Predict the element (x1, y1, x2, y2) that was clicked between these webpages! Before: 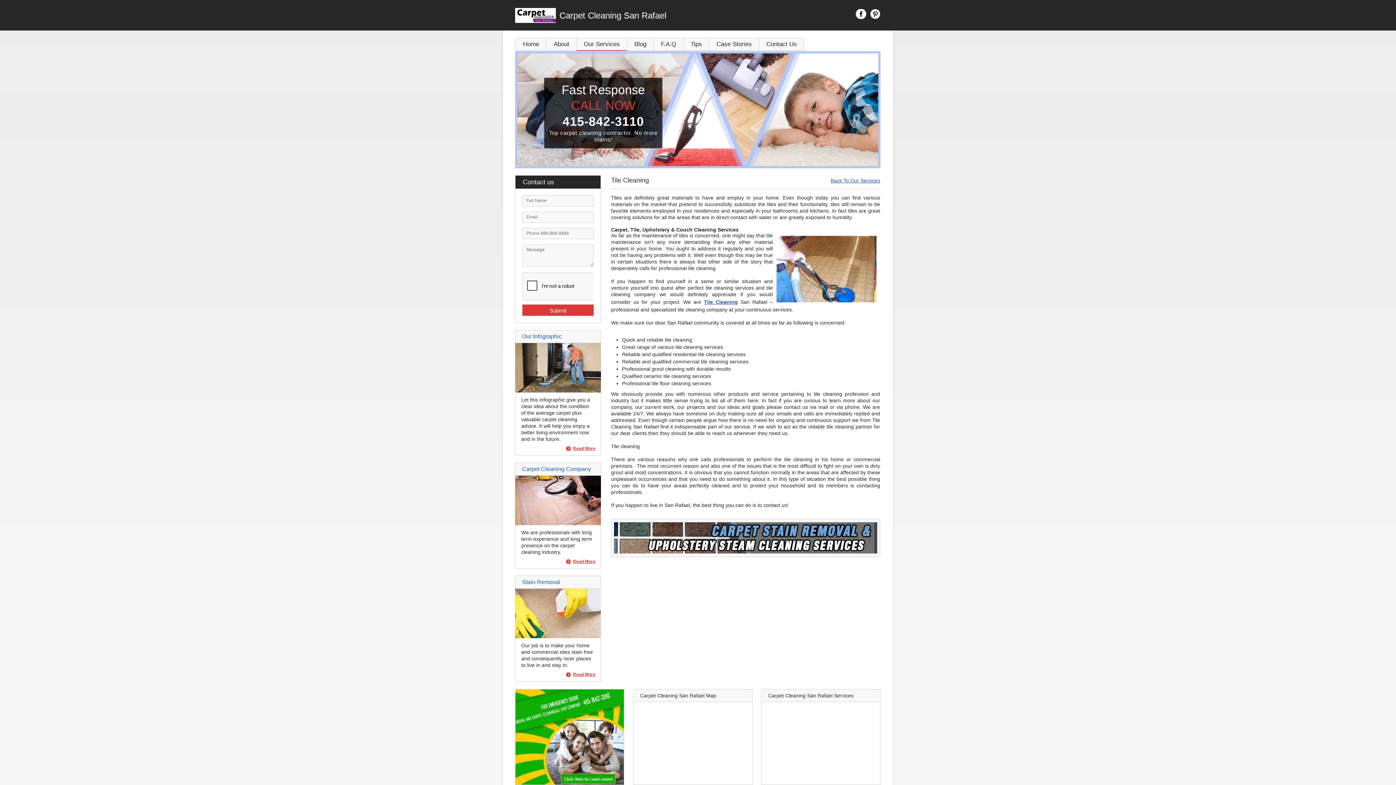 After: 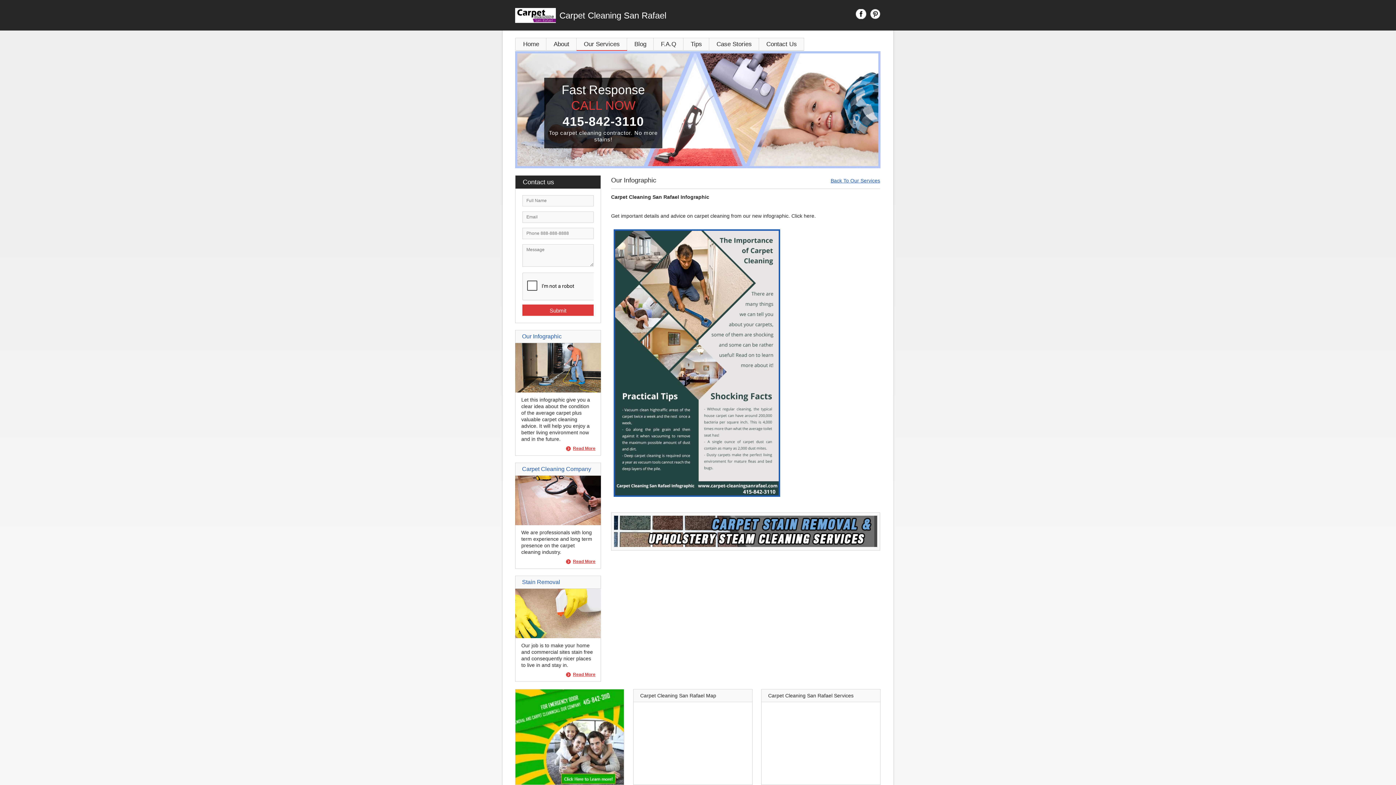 Action: label: Read More bbox: (566, 446, 595, 451)